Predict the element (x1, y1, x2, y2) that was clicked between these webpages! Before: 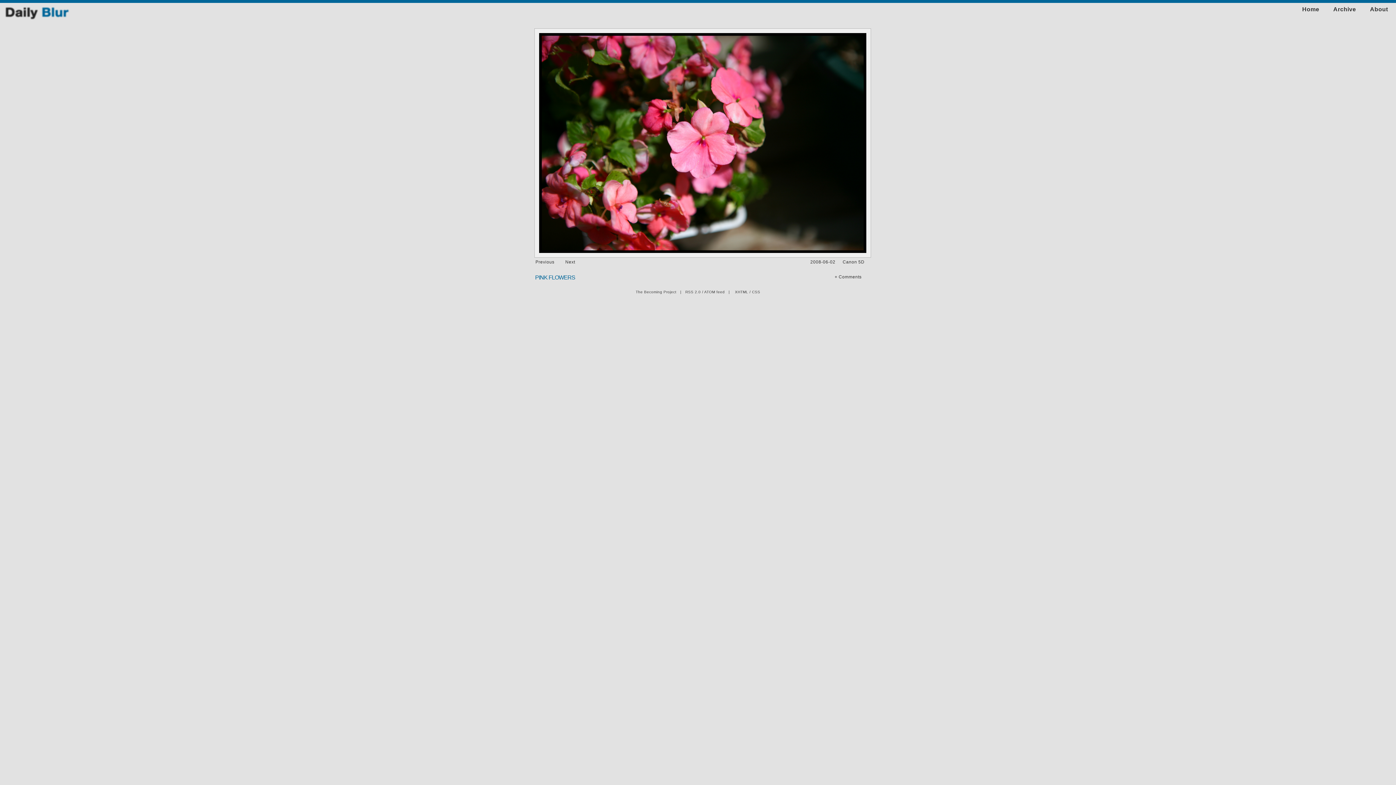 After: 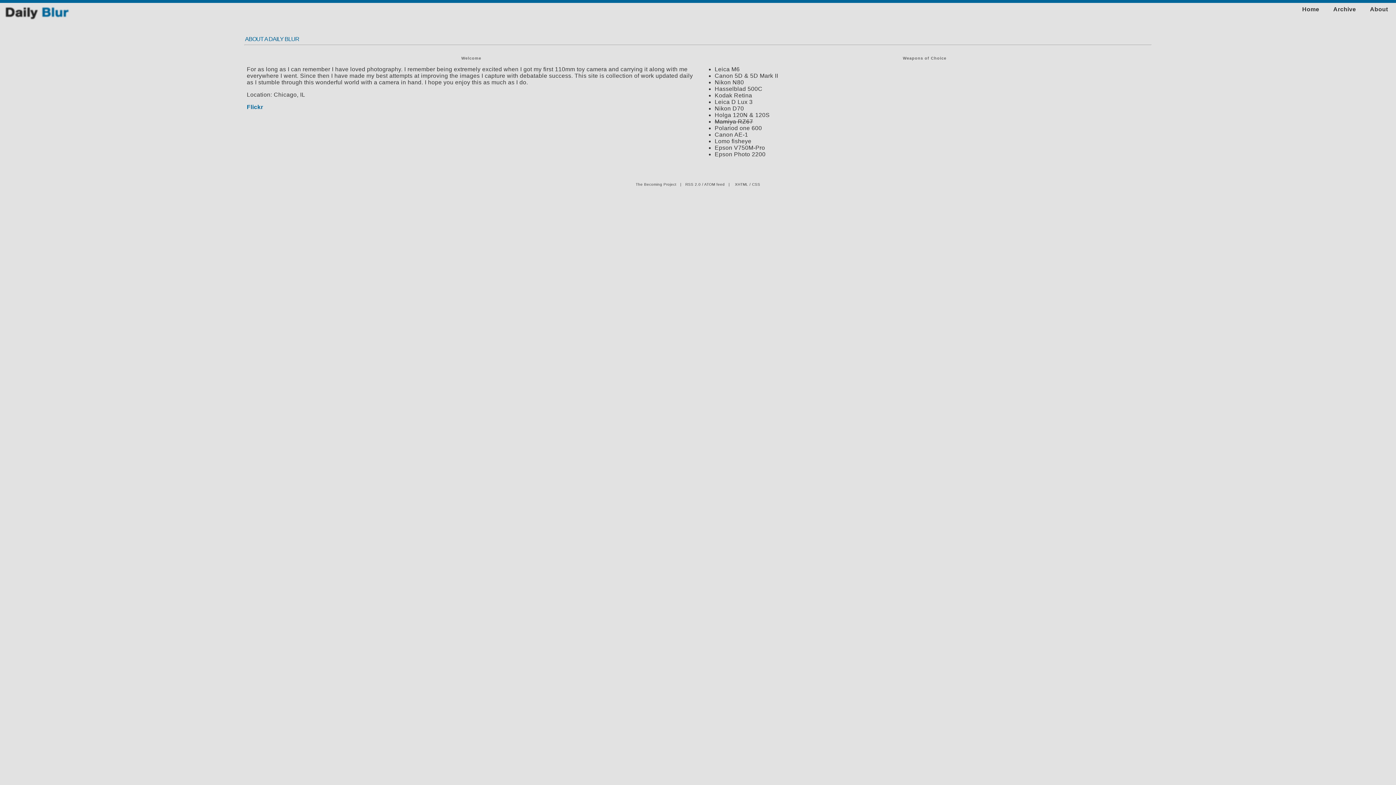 Action: label: About bbox: (1366, 6, 1392, 12)